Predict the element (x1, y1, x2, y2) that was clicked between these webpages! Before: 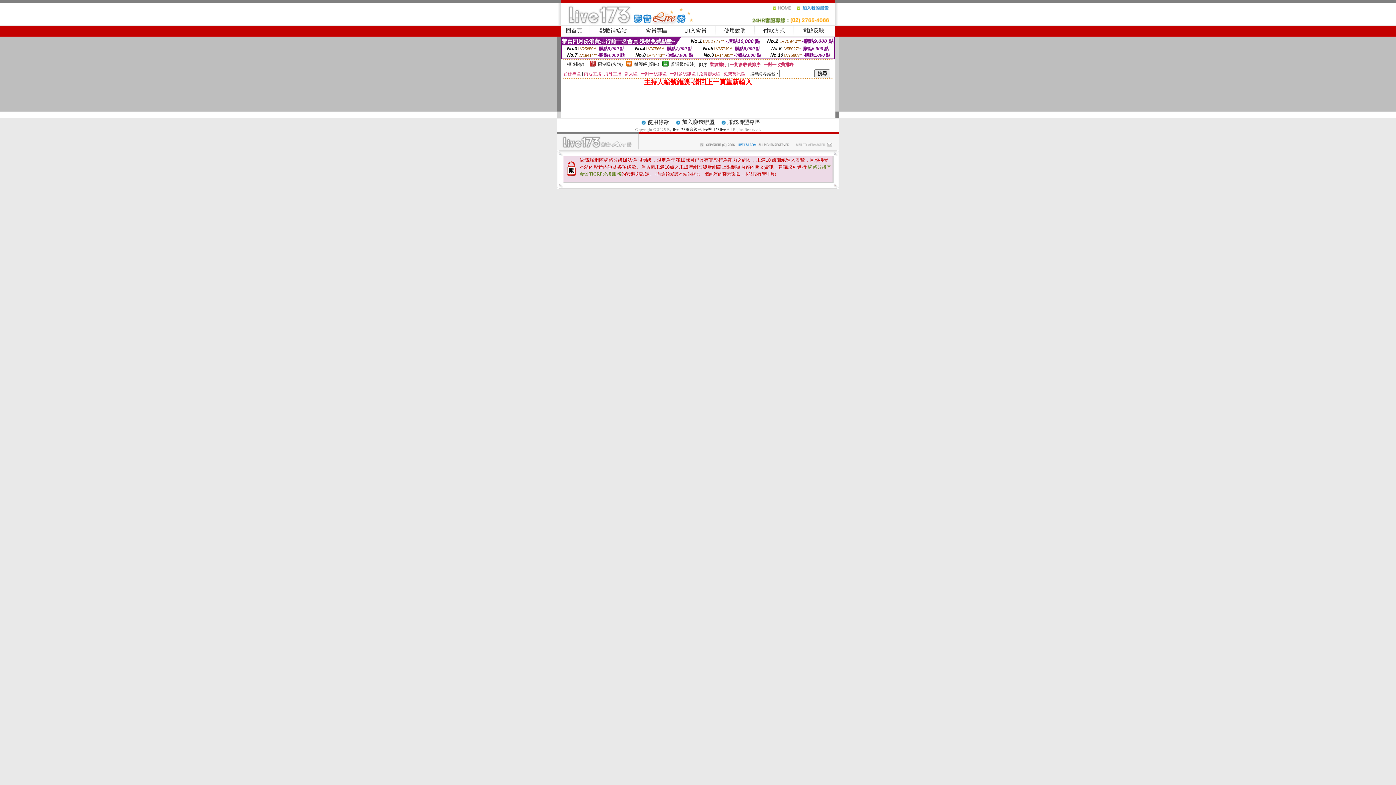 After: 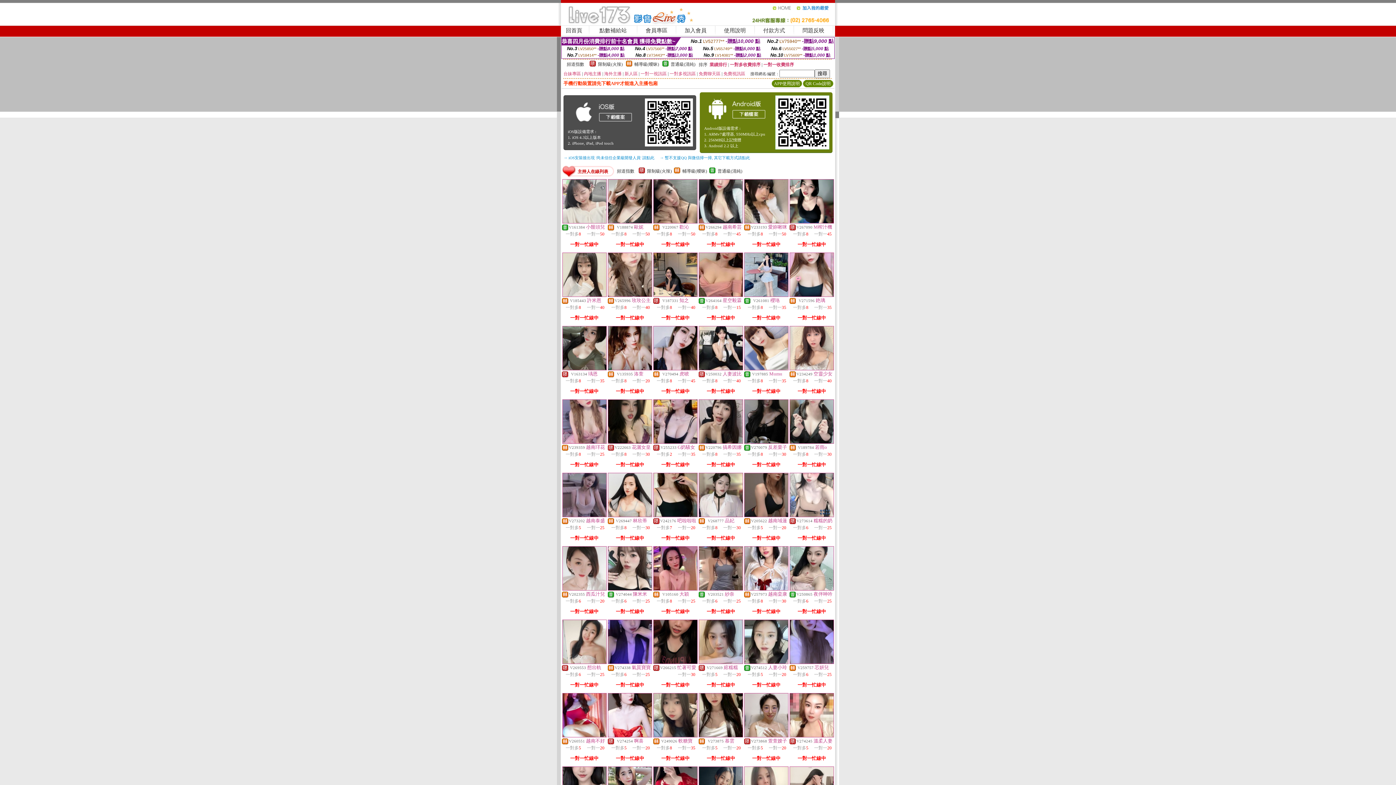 Action: bbox: (772, 8, 796, 13)